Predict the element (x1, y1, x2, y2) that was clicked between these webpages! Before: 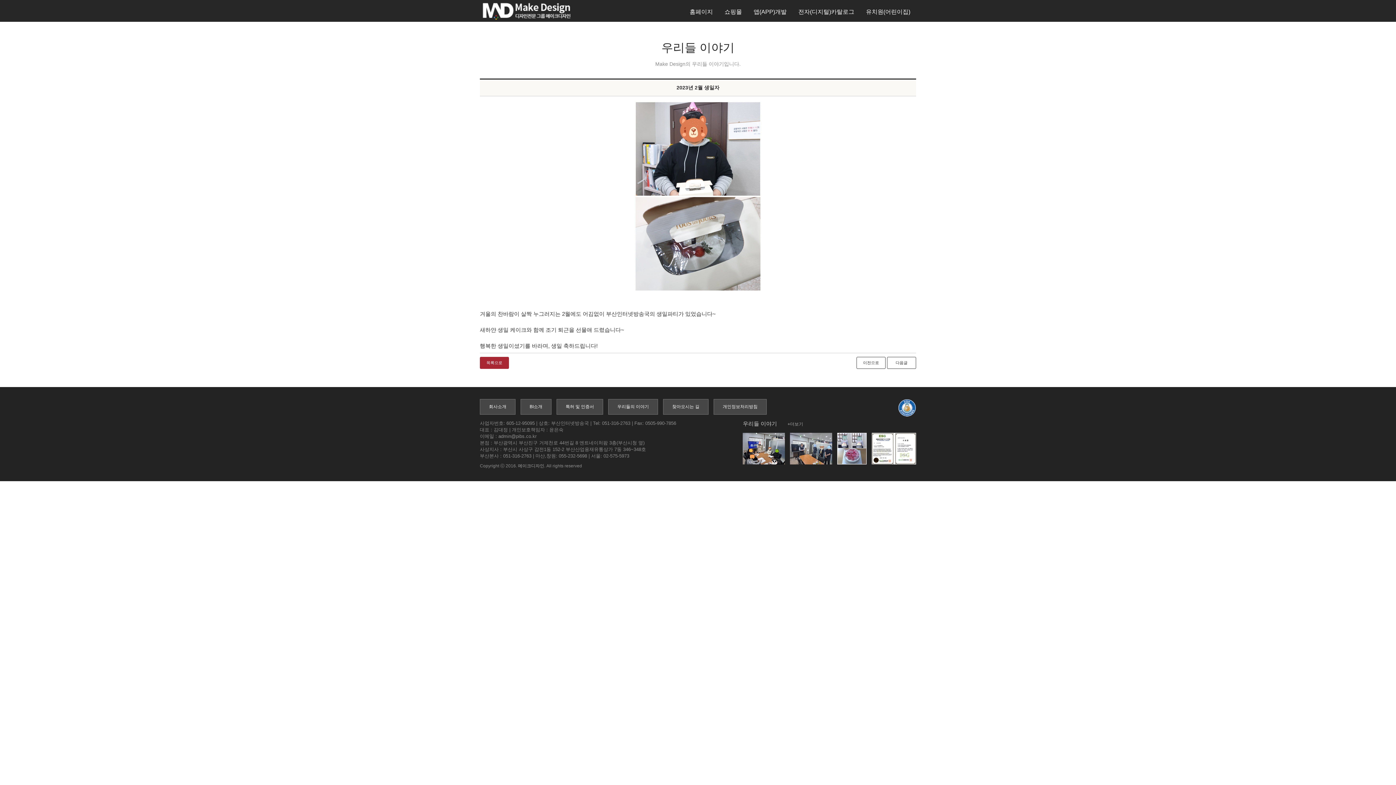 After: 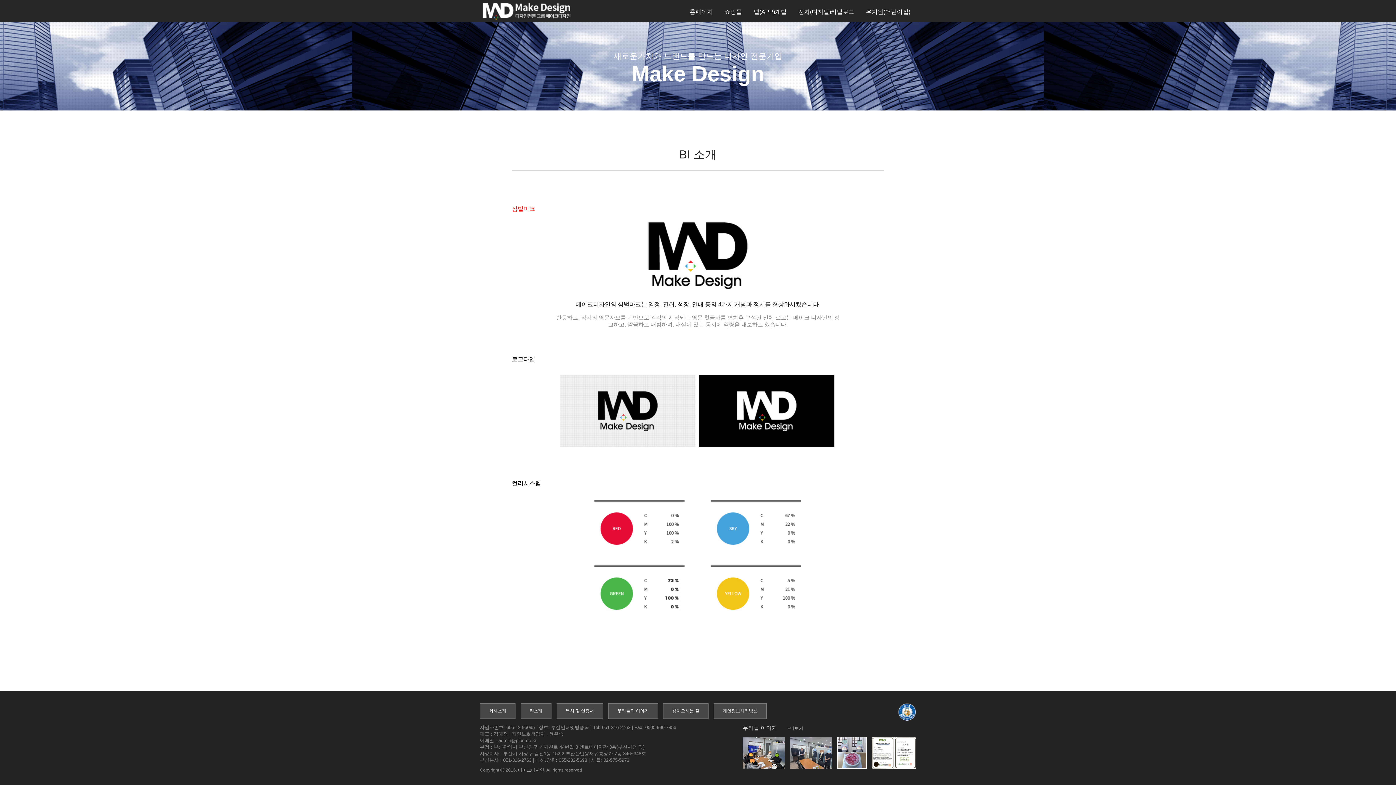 Action: bbox: (520, 399, 551, 414) label: BI소개